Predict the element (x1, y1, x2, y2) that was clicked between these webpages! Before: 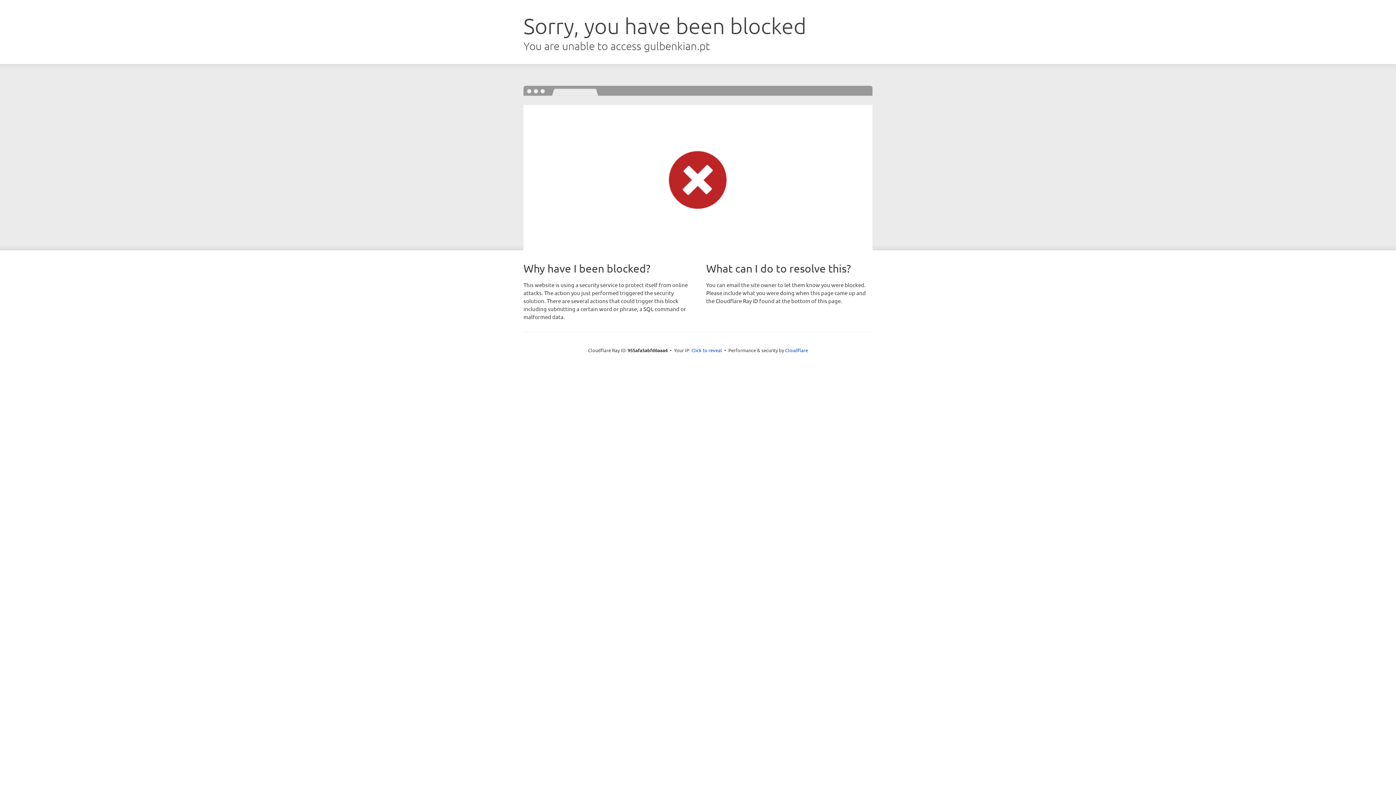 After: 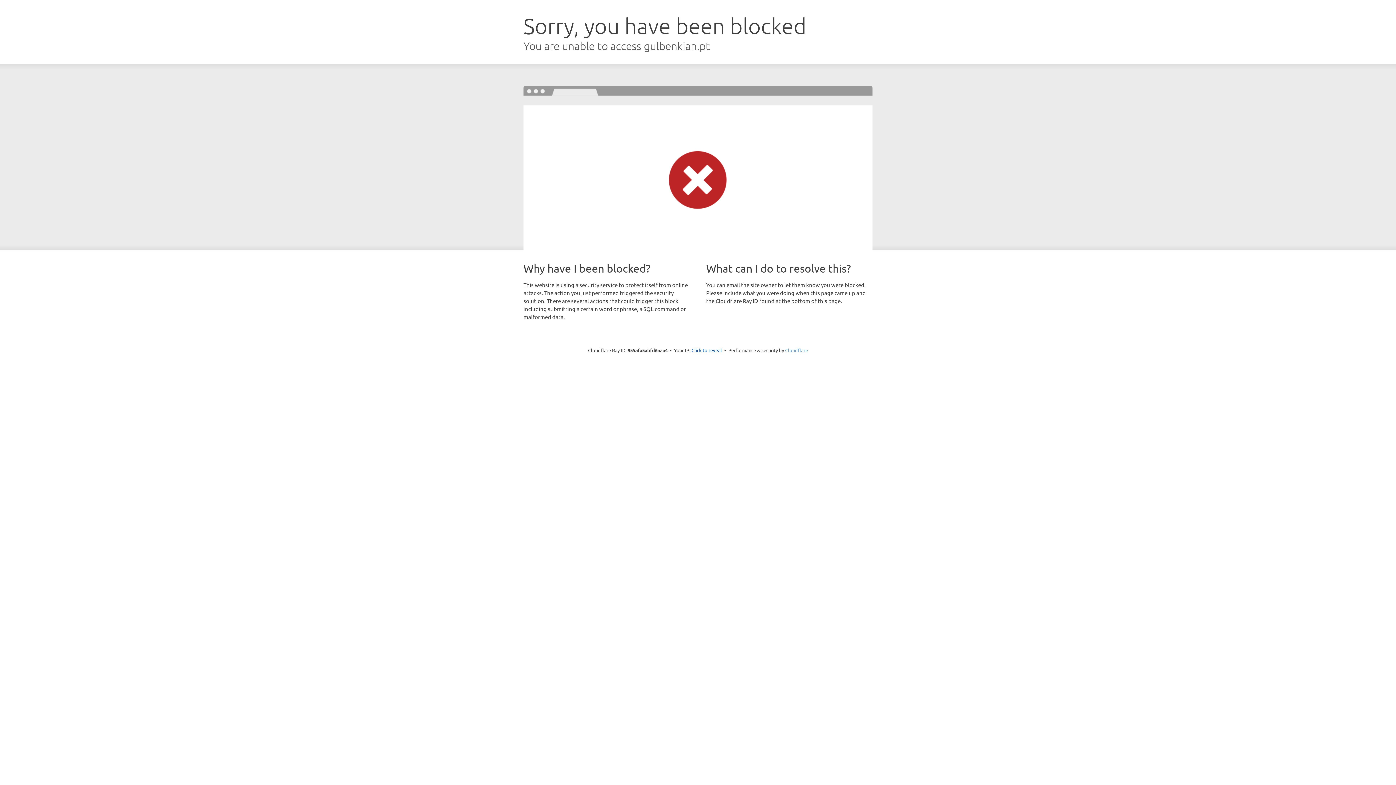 Action: bbox: (785, 347, 808, 353) label: Cloudflare